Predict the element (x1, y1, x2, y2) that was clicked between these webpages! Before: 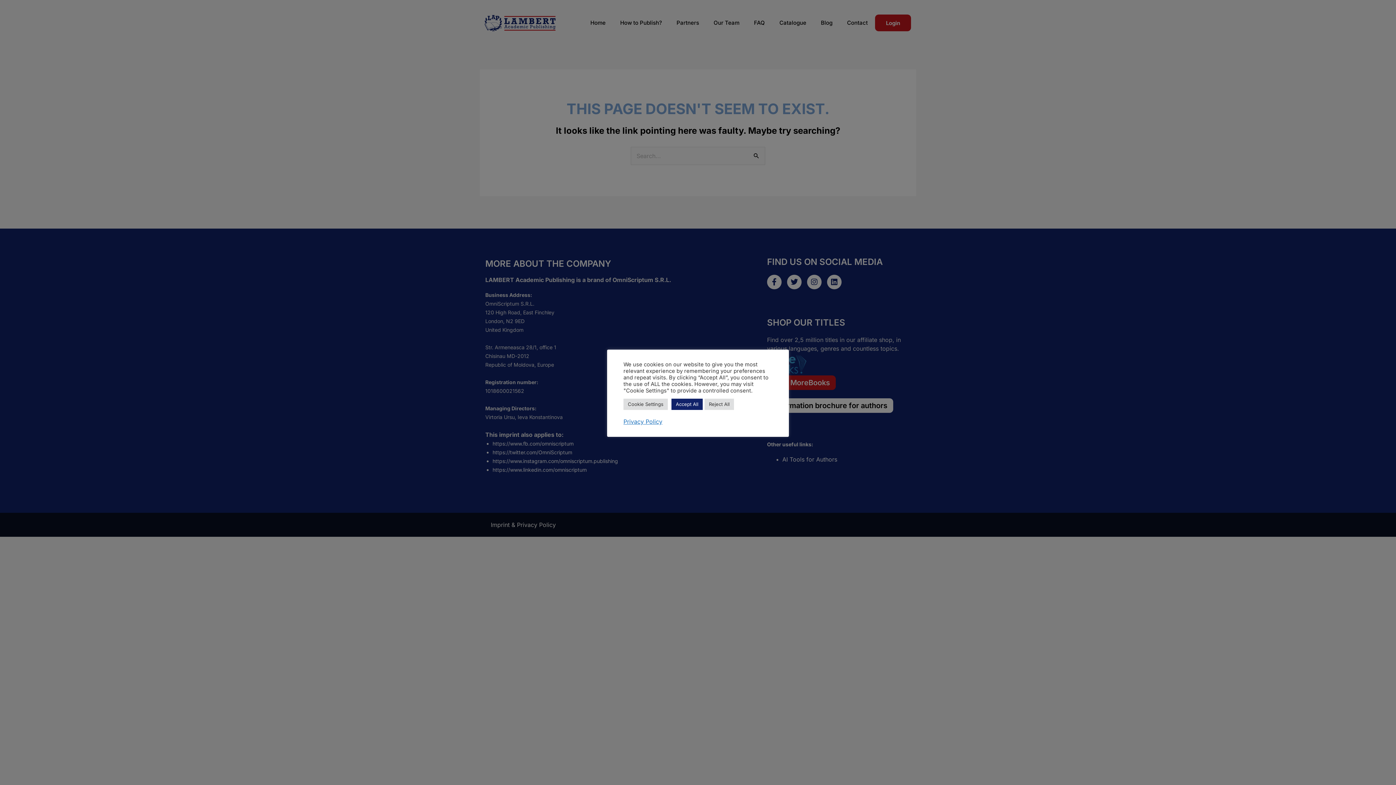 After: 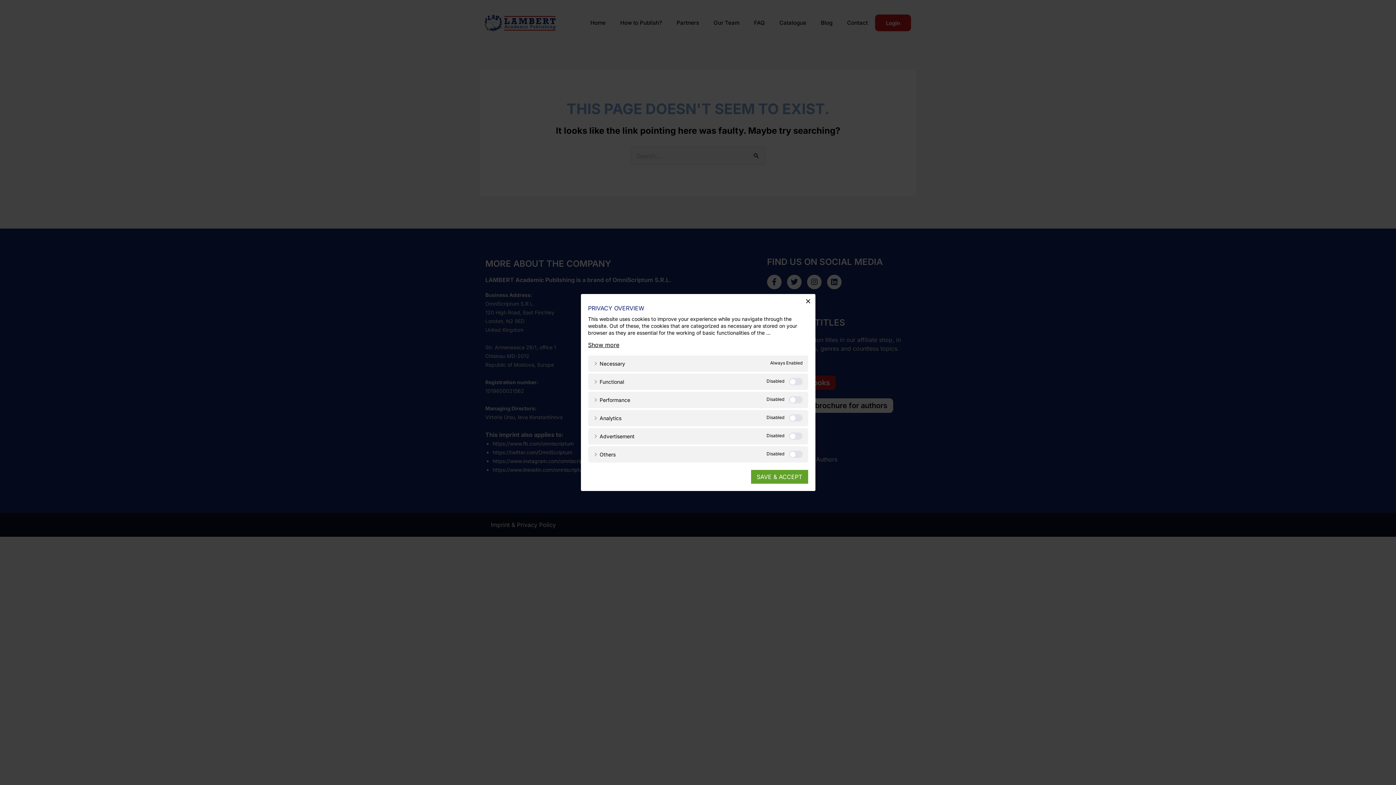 Action: bbox: (623, 398, 668, 410) label: Cookie Settings